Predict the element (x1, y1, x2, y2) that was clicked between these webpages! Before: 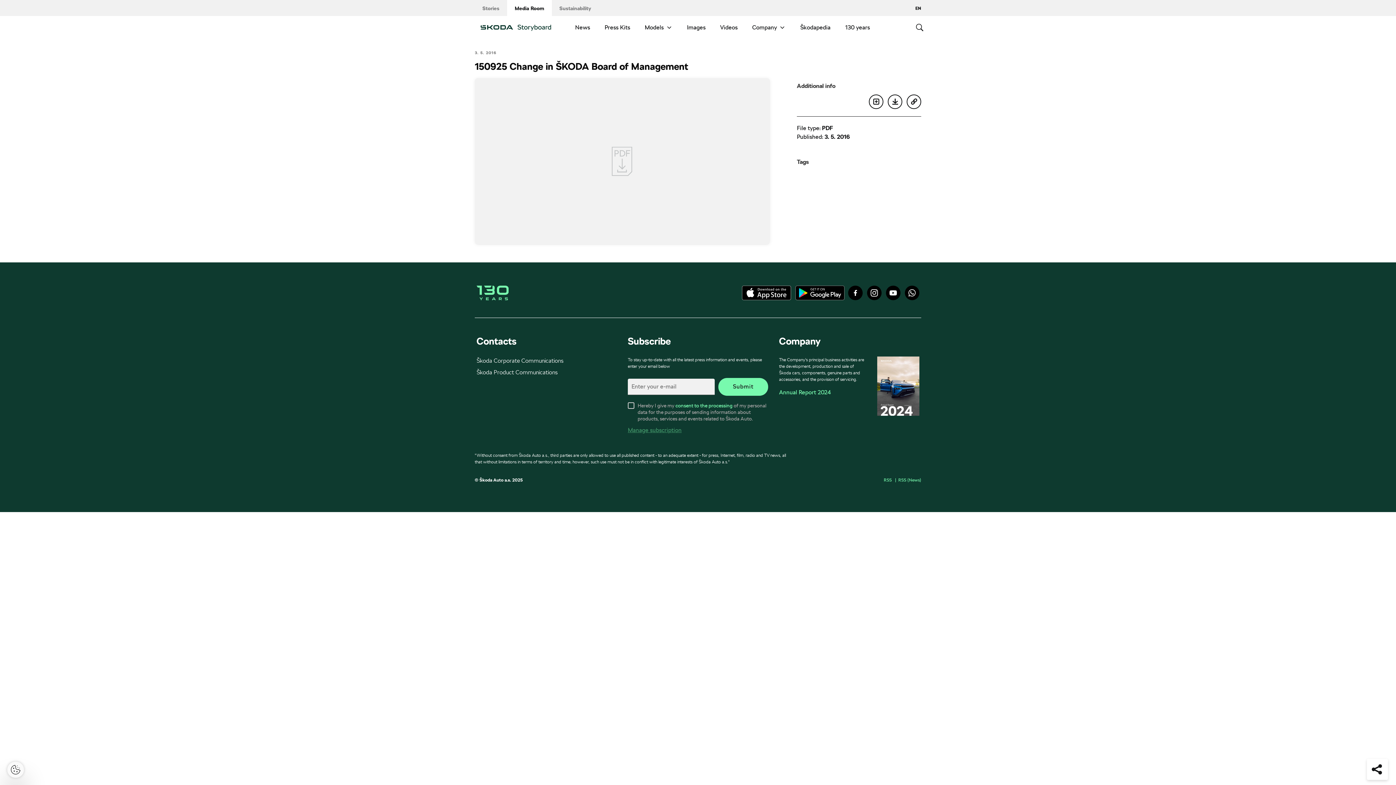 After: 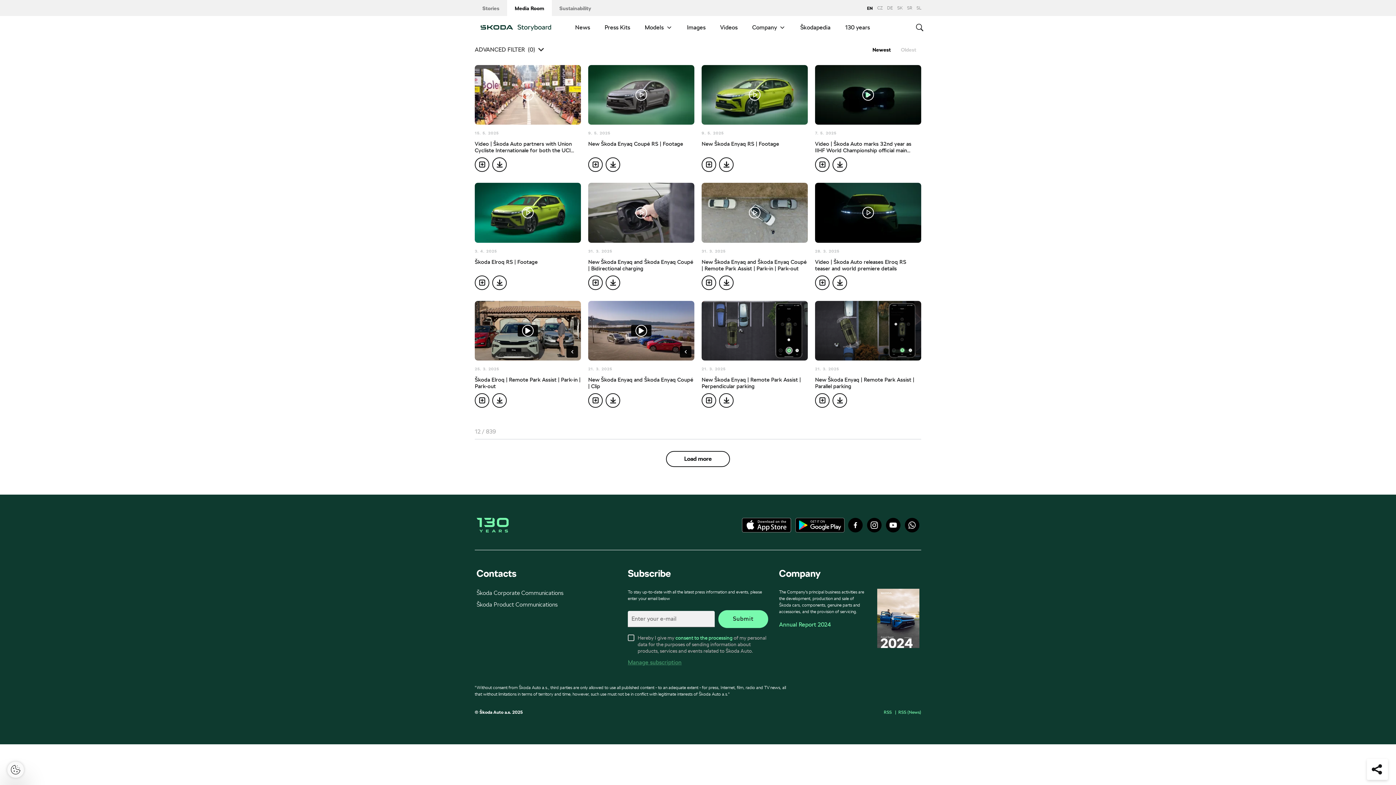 Action: bbox: (713, 16, 745, 39) label: Videos